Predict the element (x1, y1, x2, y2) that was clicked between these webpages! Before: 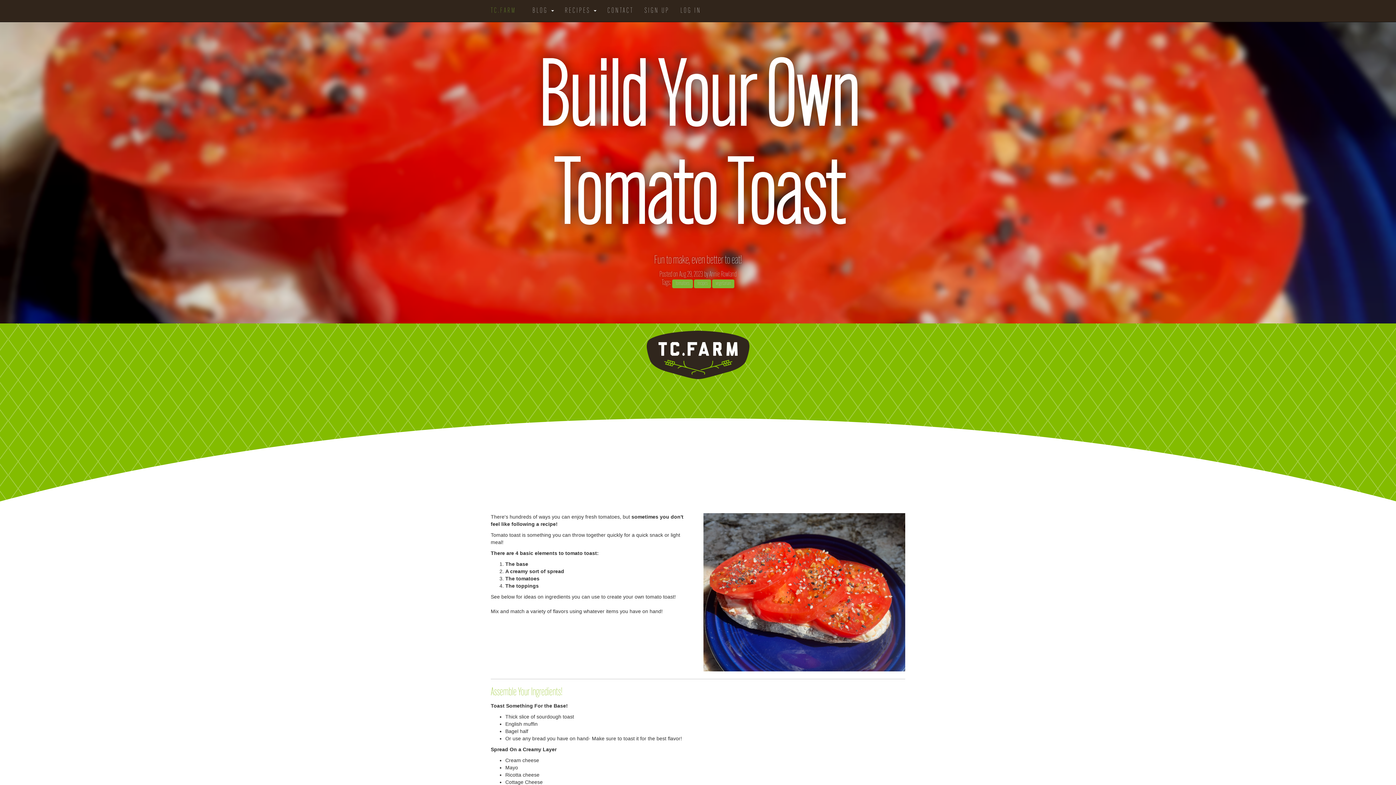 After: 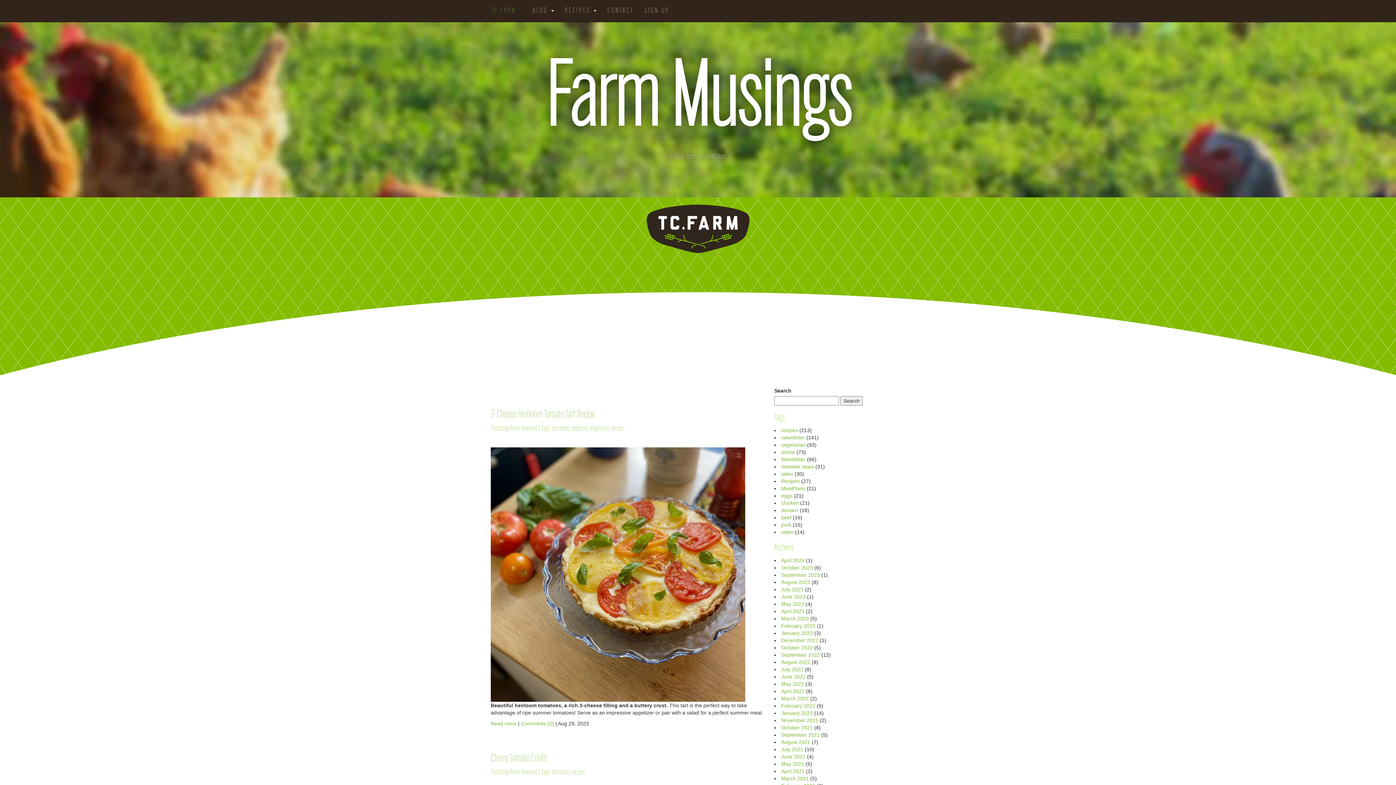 Action: bbox: (697, 280, 707, 286) label: recipes